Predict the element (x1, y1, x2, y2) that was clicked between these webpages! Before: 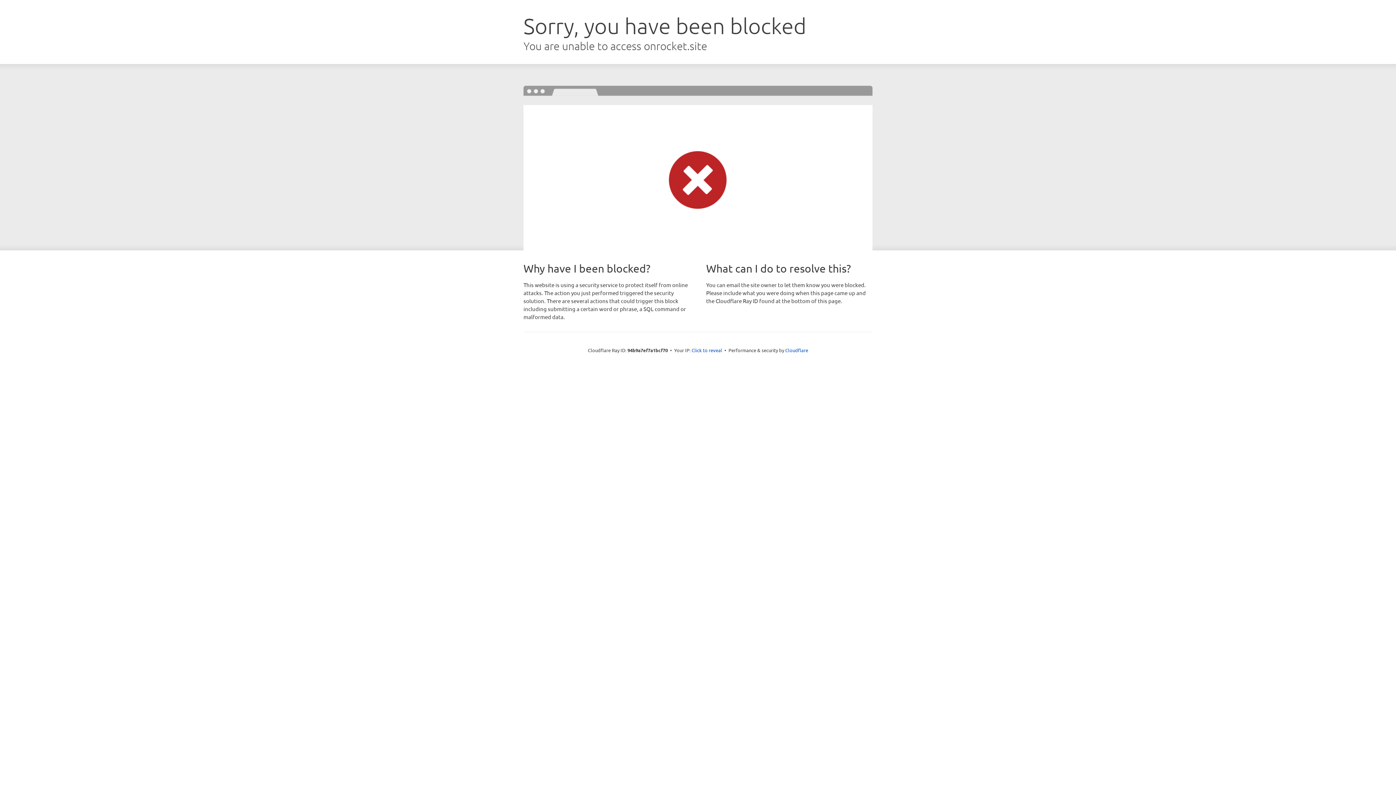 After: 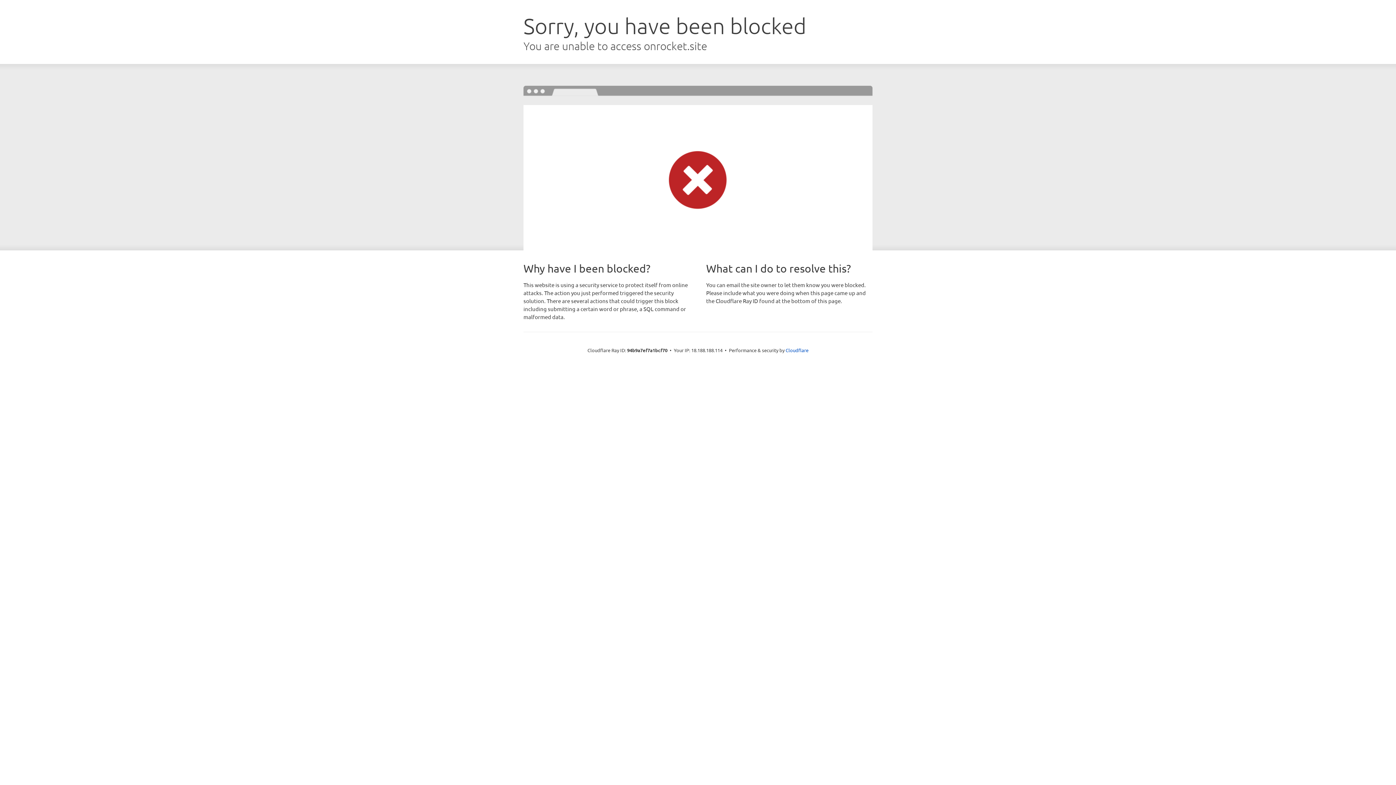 Action: label: Click to reveal bbox: (691, 346, 722, 353)